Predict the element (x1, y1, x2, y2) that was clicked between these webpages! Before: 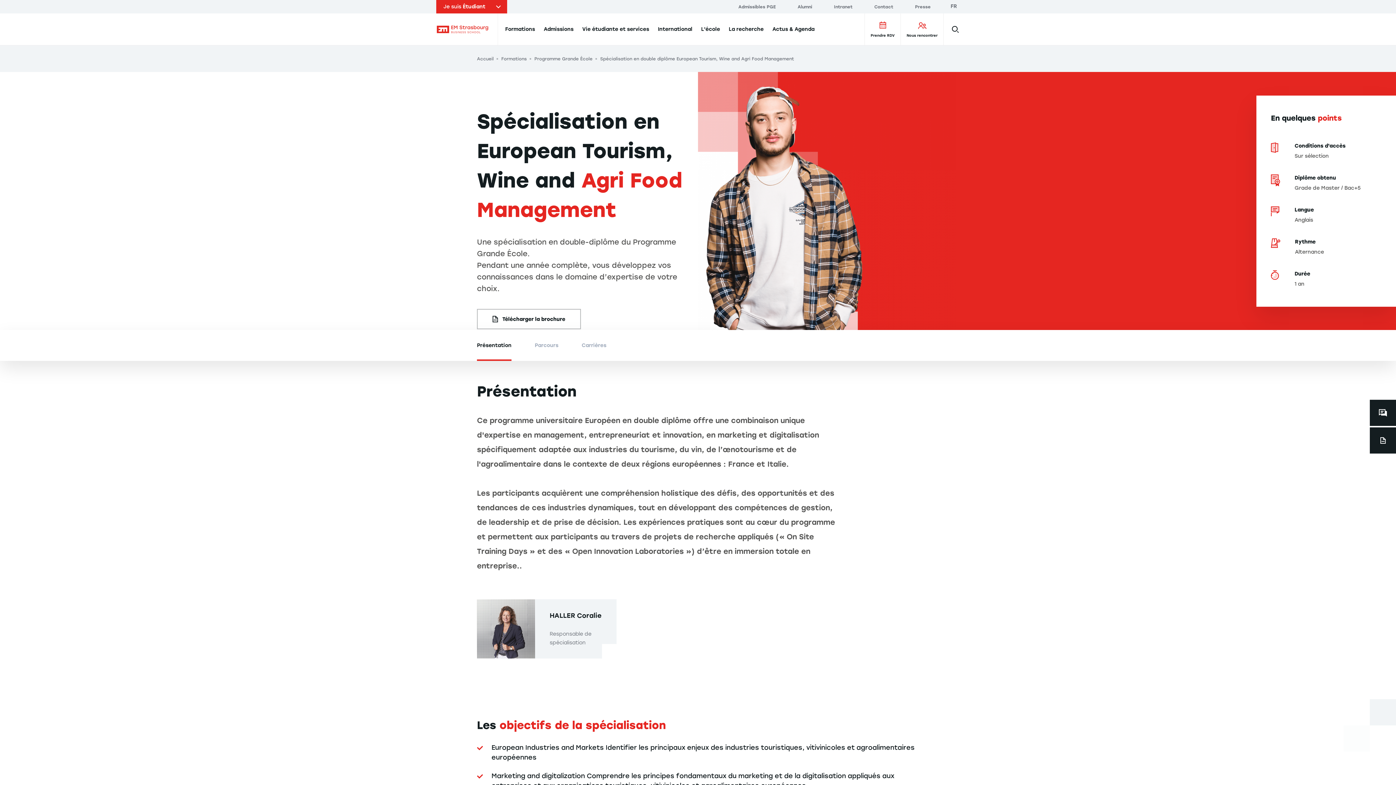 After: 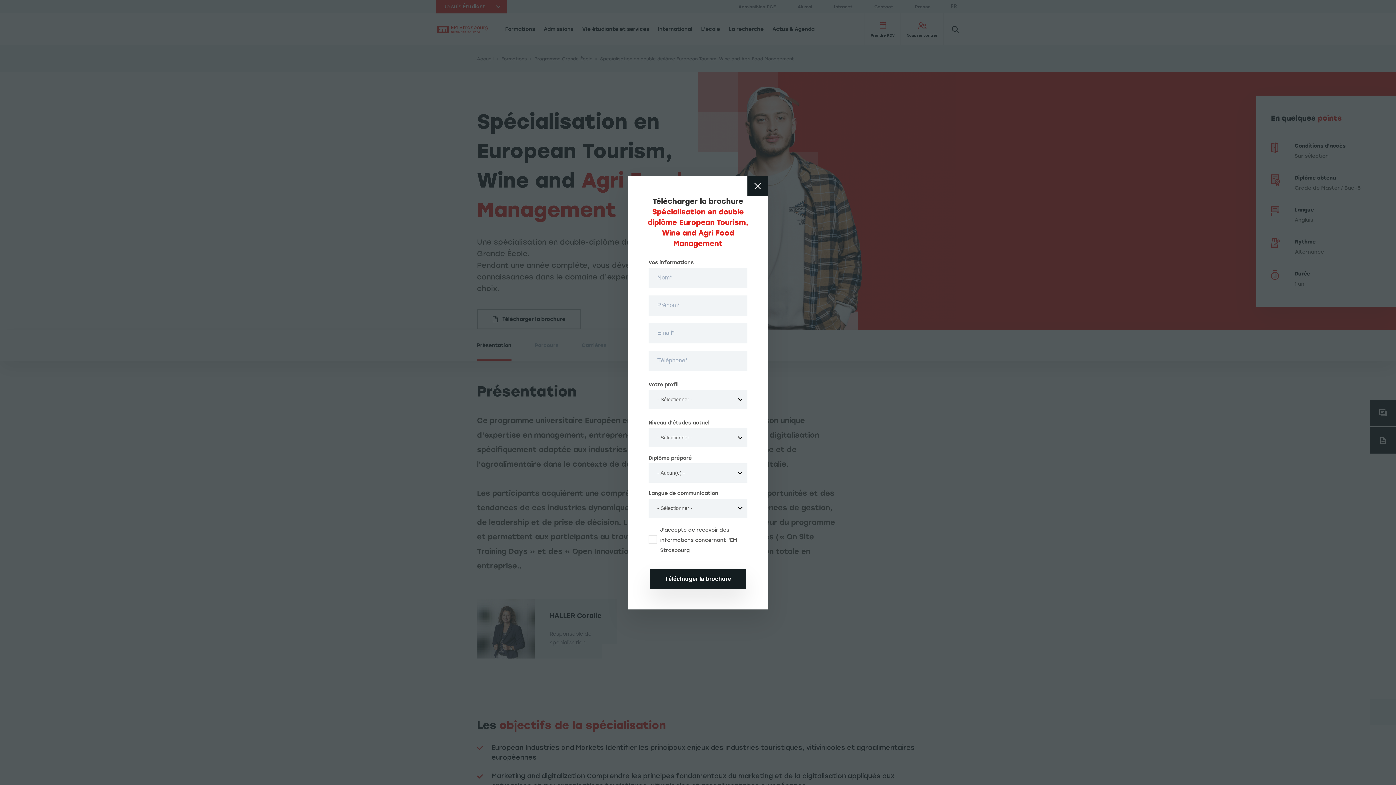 Action: bbox: (477, 308, 581, 329) label:  Télécharger la brochure